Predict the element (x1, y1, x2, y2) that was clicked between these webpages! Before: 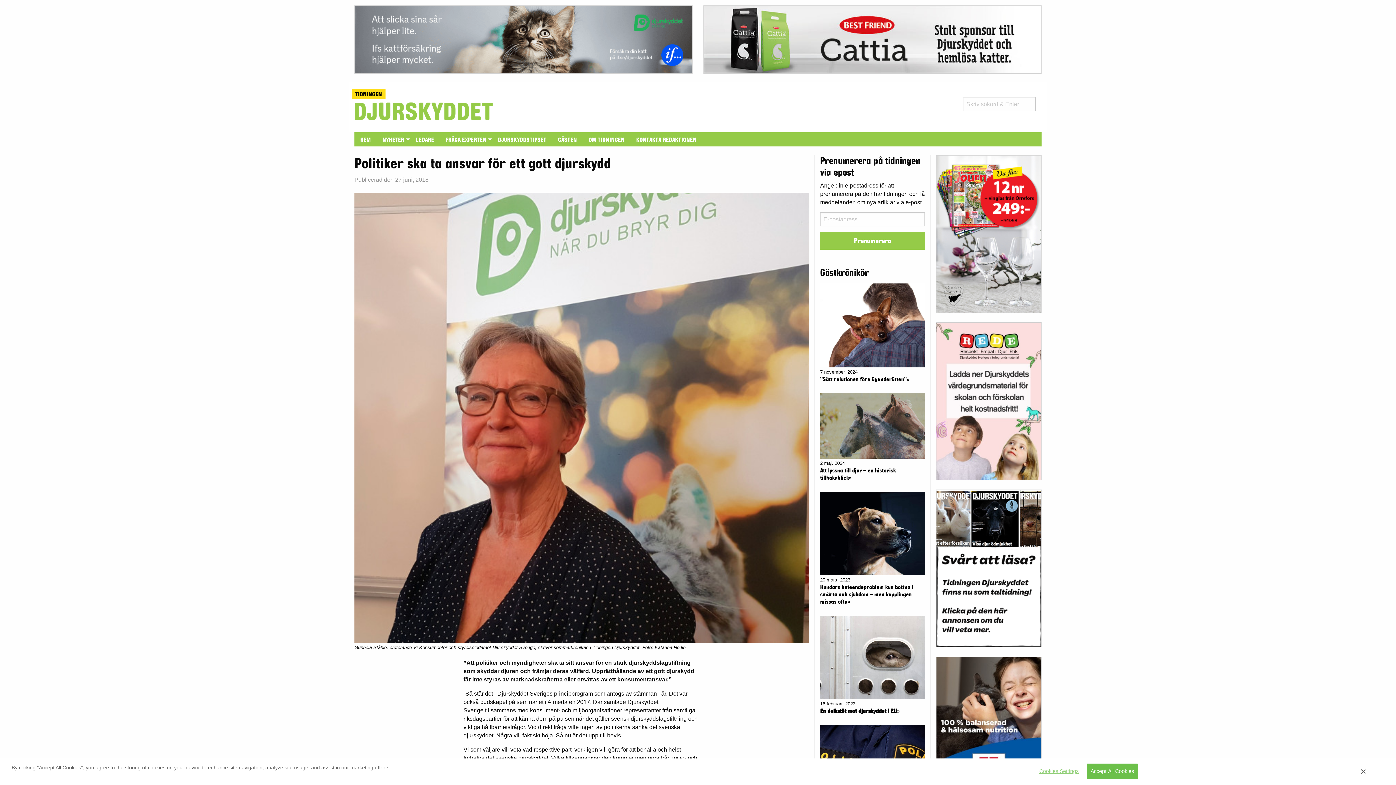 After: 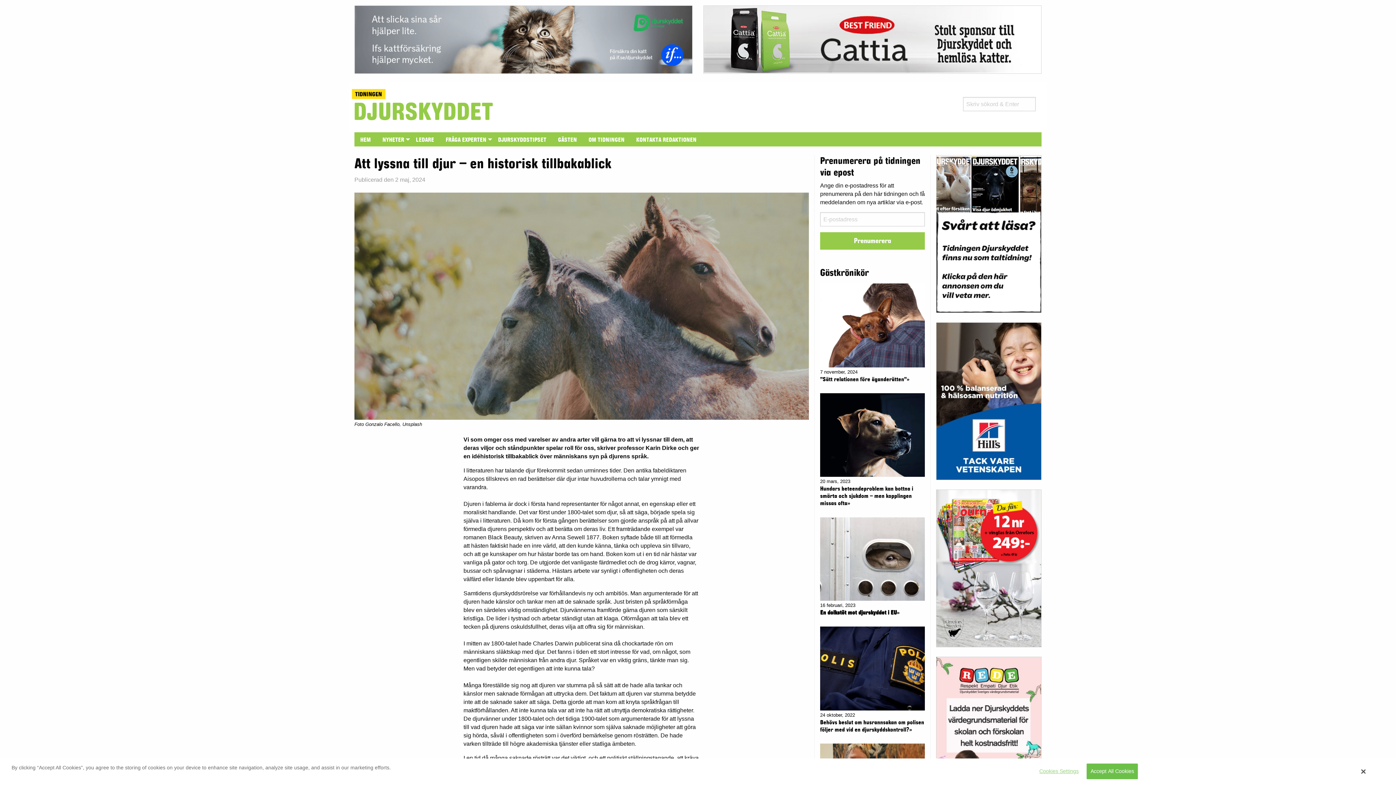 Action: bbox: (820, 391, 925, 490) label: 2 maj, 2024
Att lyssna till djur – en historisk tillbakablick»